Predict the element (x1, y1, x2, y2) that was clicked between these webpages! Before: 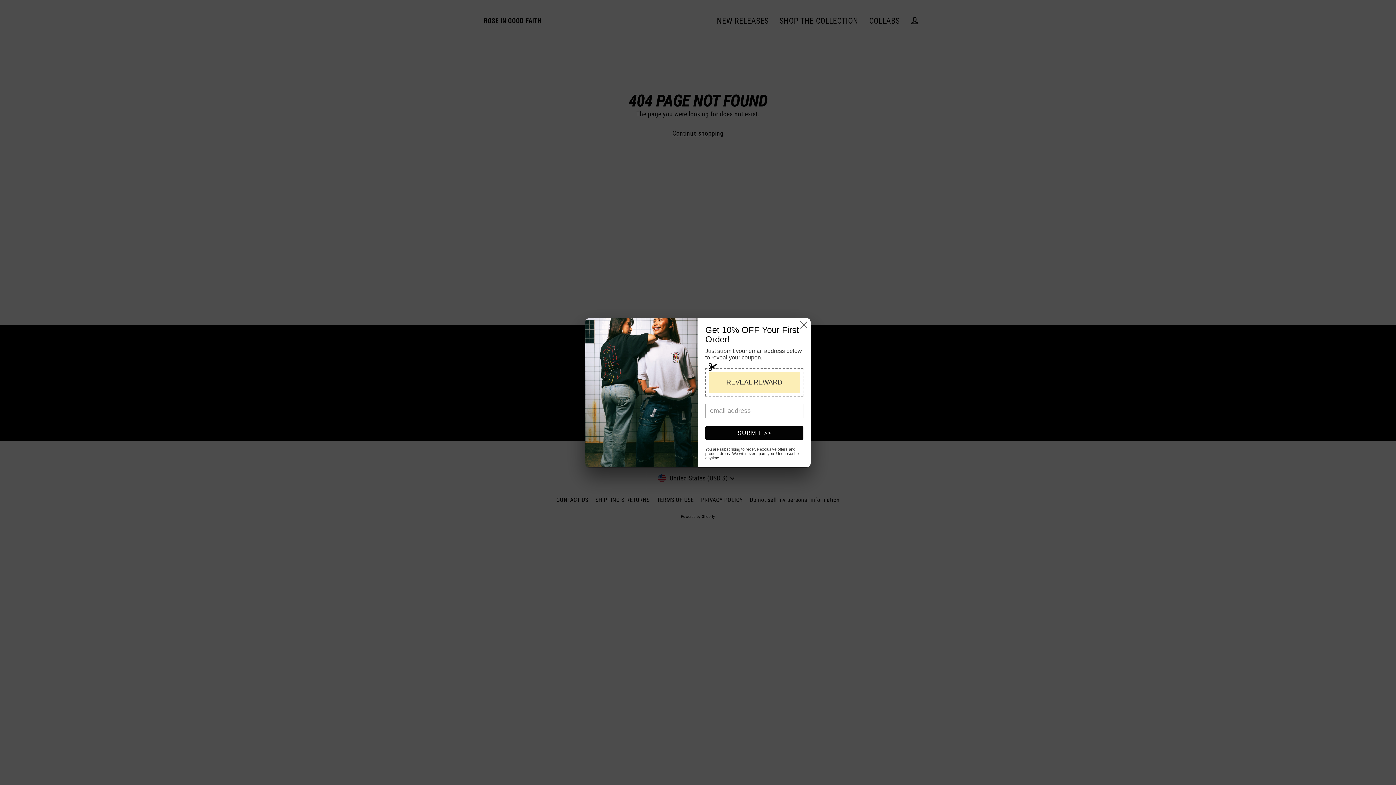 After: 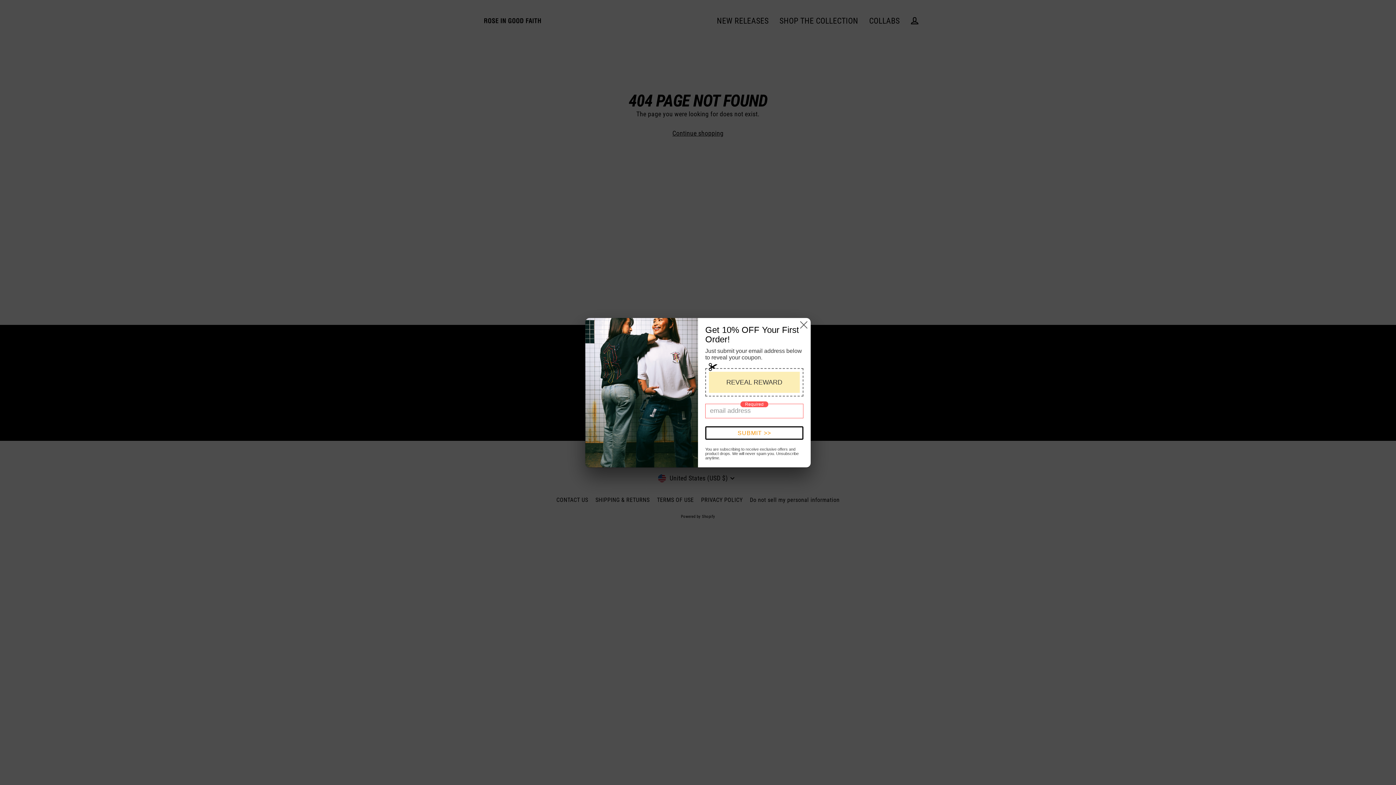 Action: bbox: (705, 426, 803, 439) label: SUBMIT >>